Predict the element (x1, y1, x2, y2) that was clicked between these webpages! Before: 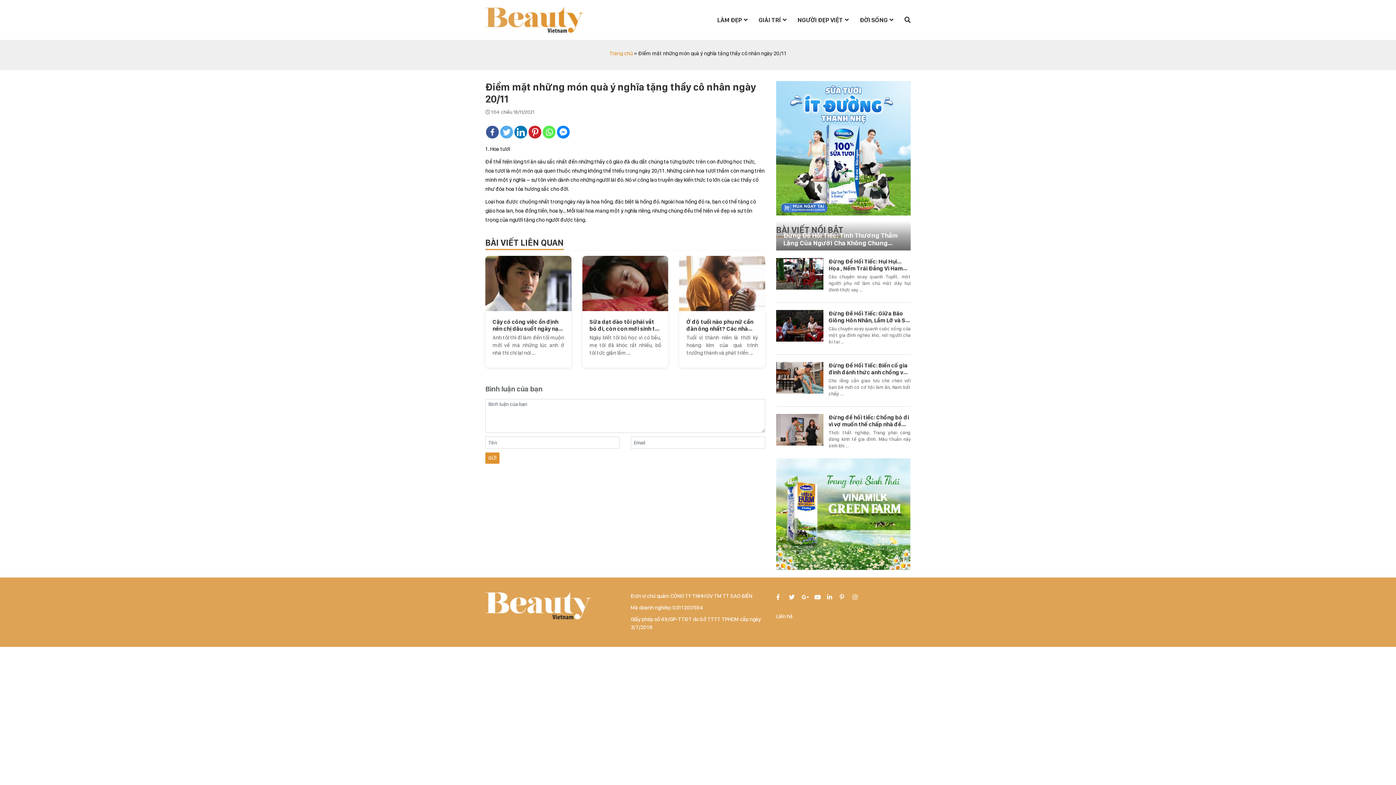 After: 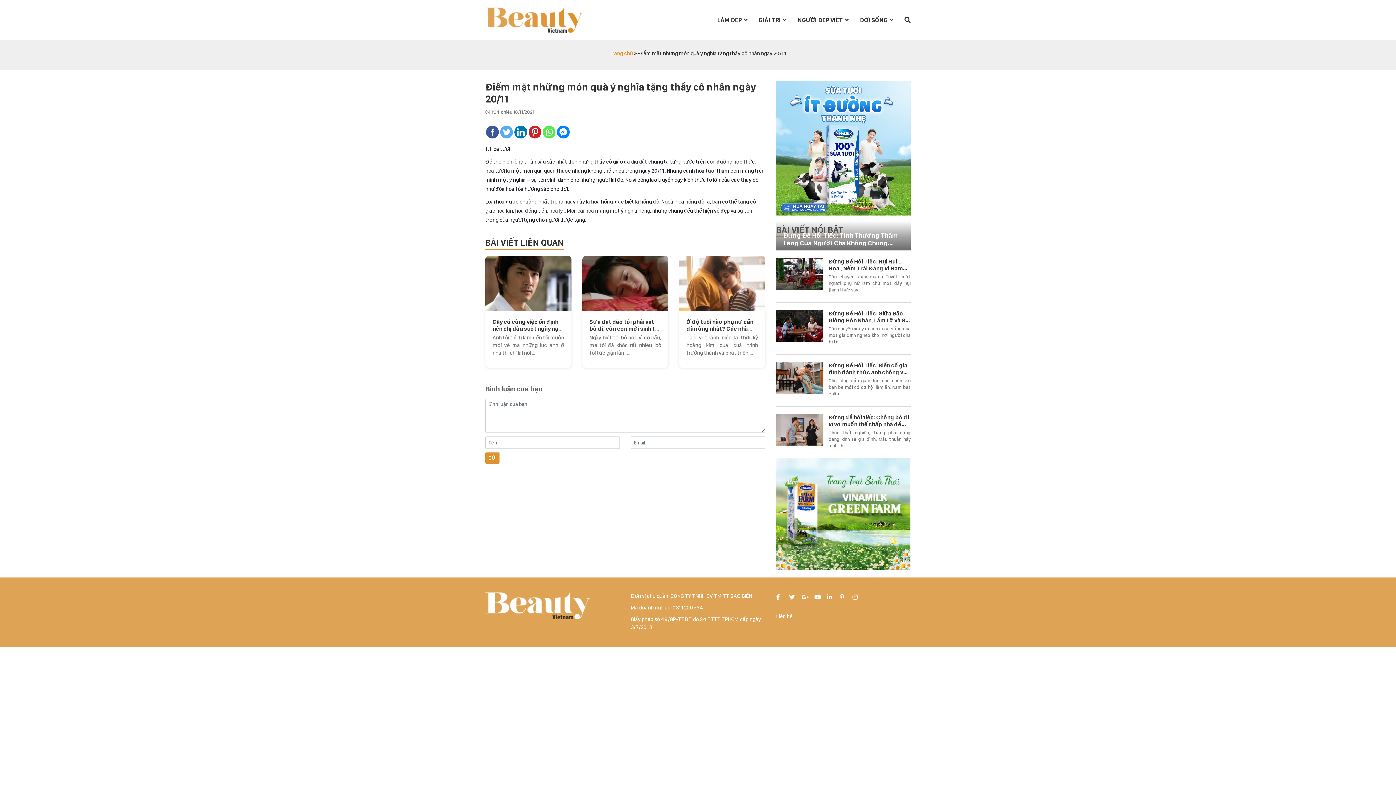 Action: label: Linkedin bbox: (514, 125, 527, 138)